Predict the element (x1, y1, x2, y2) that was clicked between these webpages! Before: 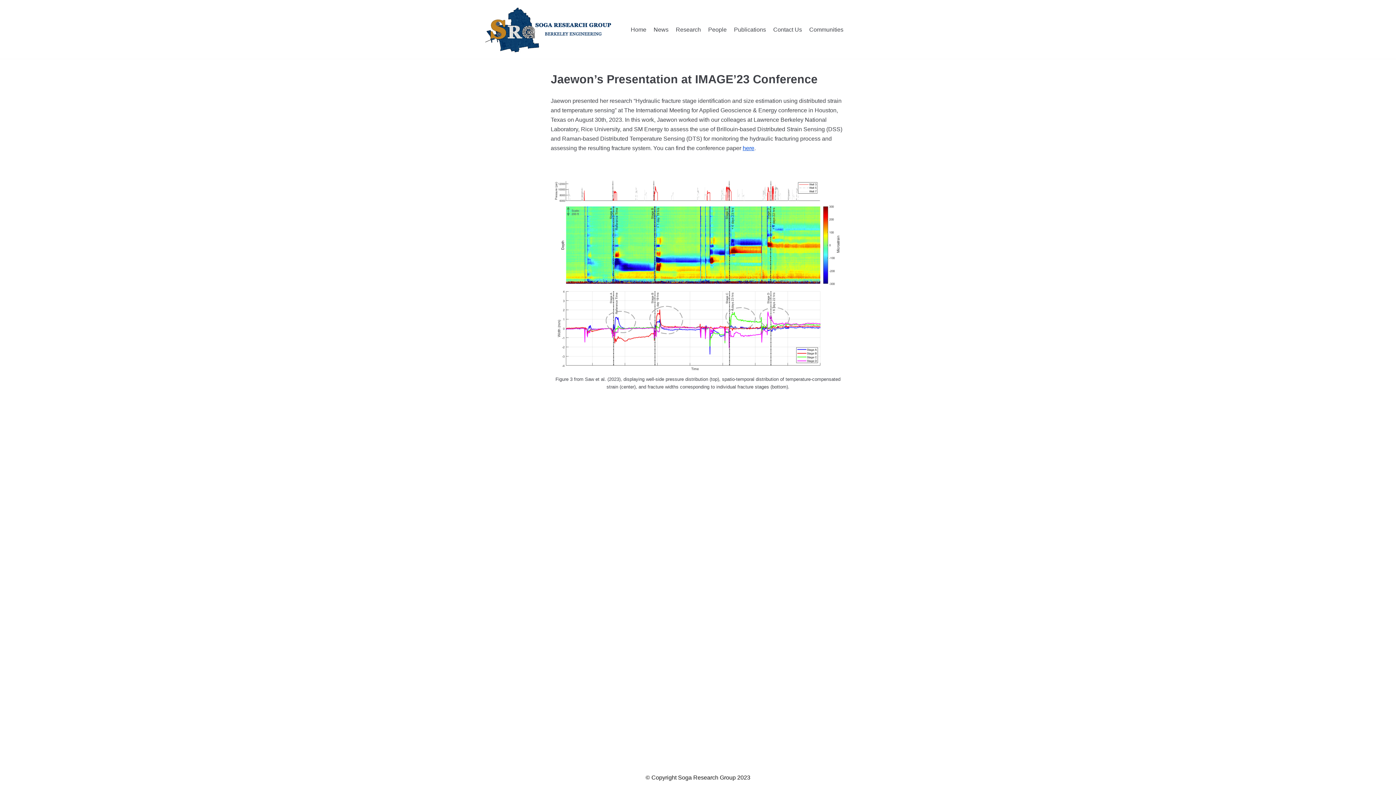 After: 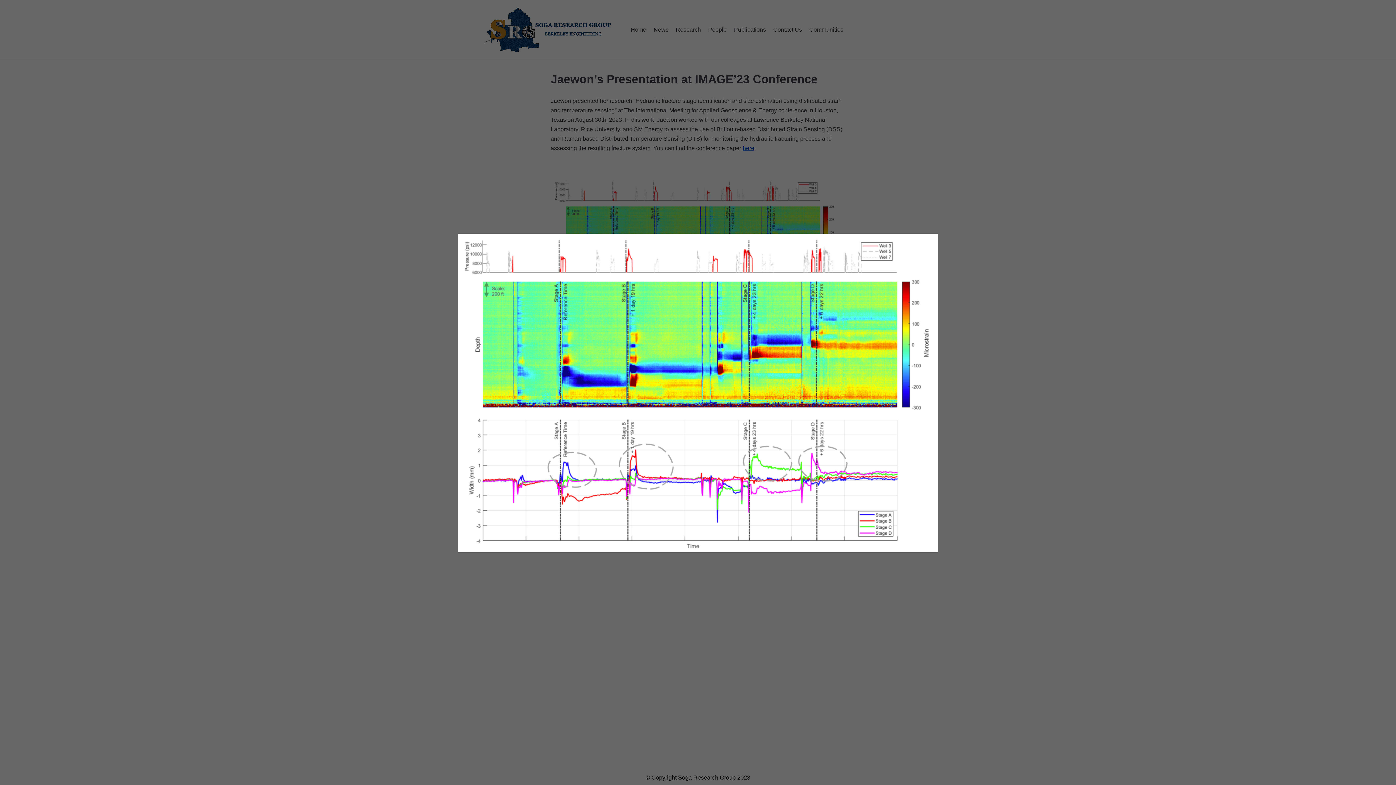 Action: bbox: (550, 367, 845, 373)